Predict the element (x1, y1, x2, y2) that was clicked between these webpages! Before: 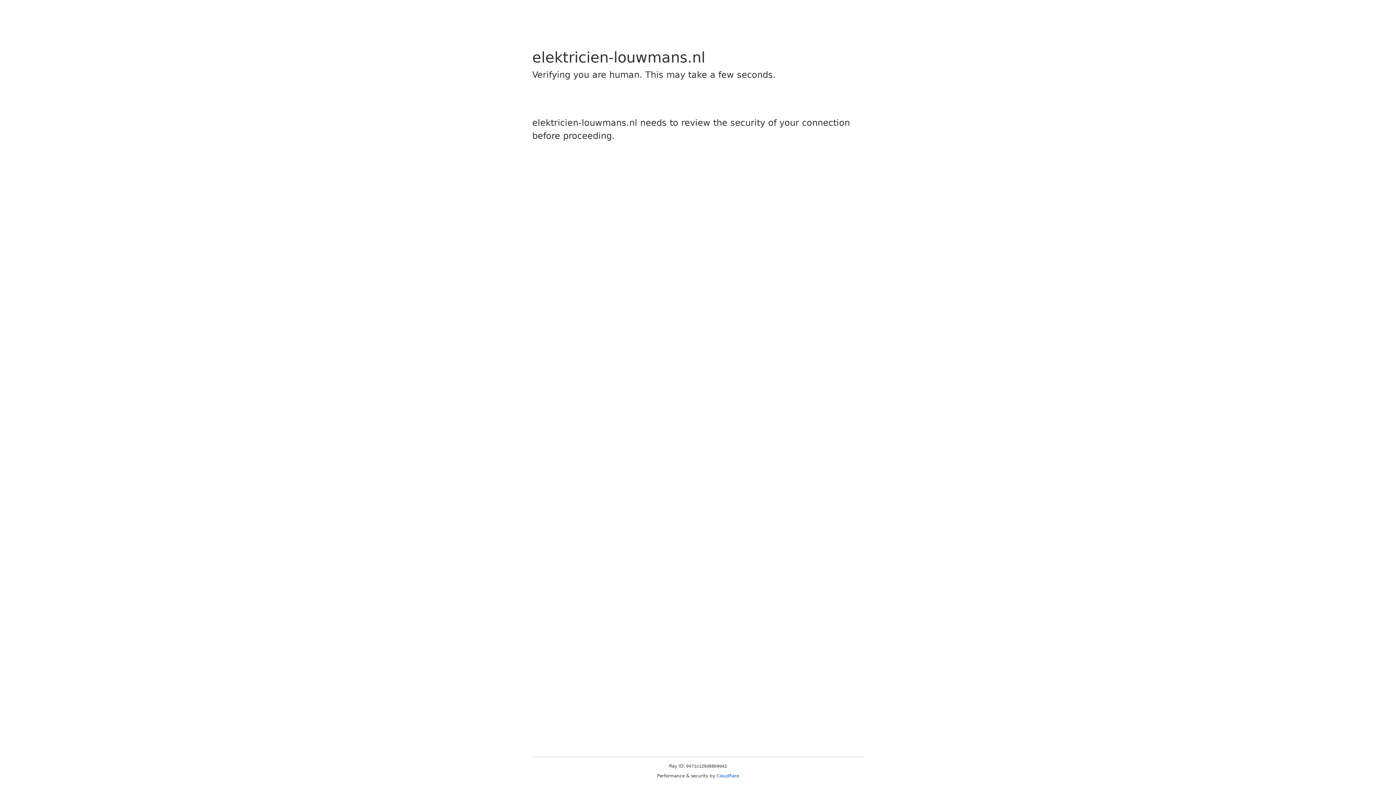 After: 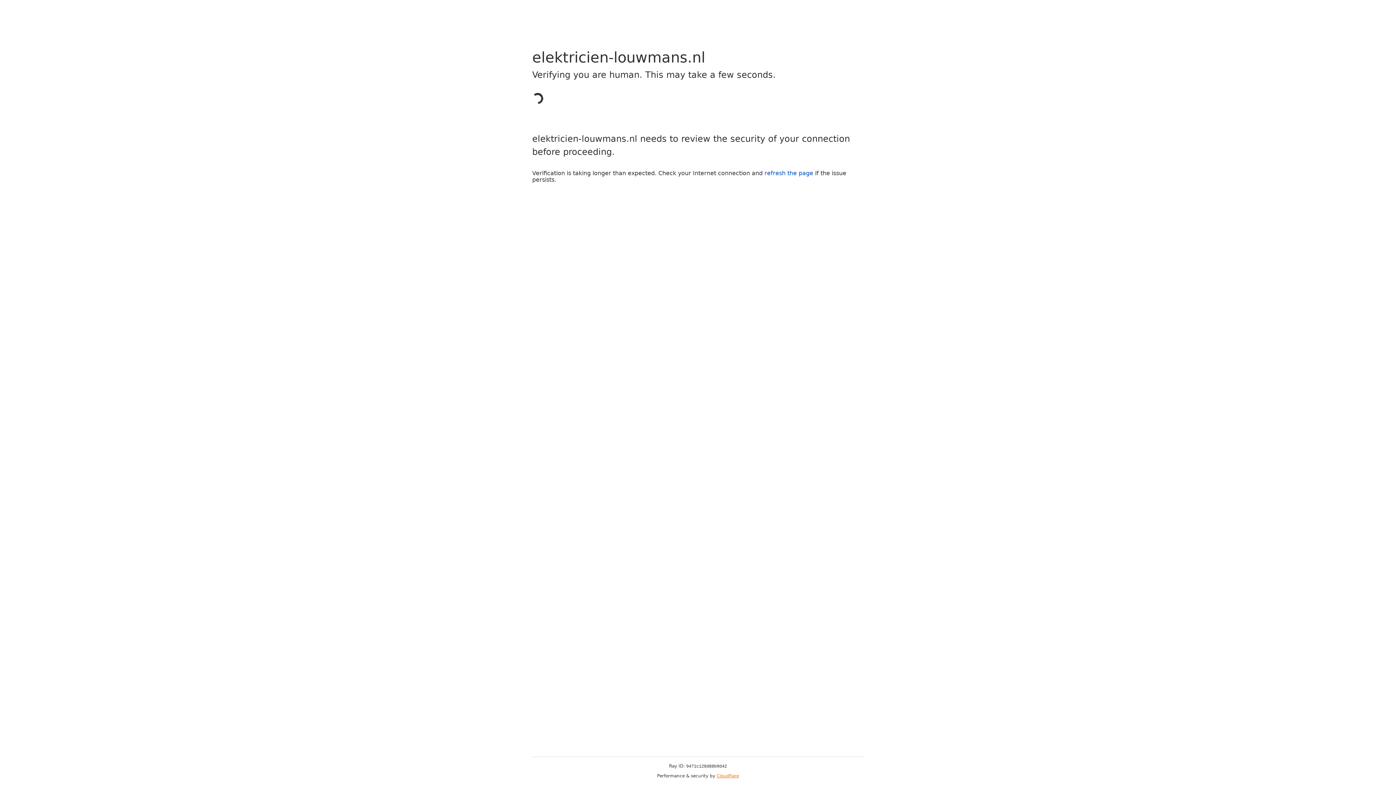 Action: bbox: (716, 773, 739, 778) label: Cloudflare